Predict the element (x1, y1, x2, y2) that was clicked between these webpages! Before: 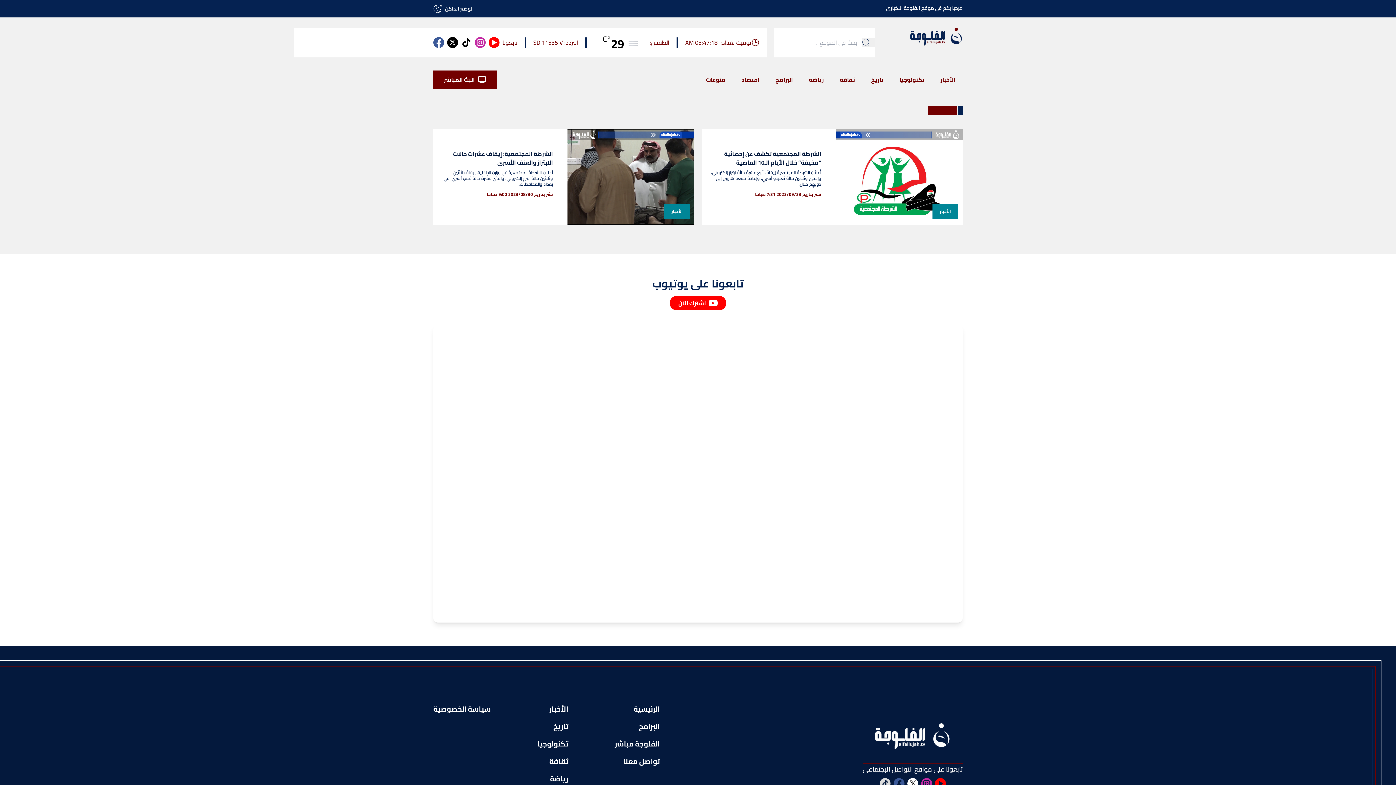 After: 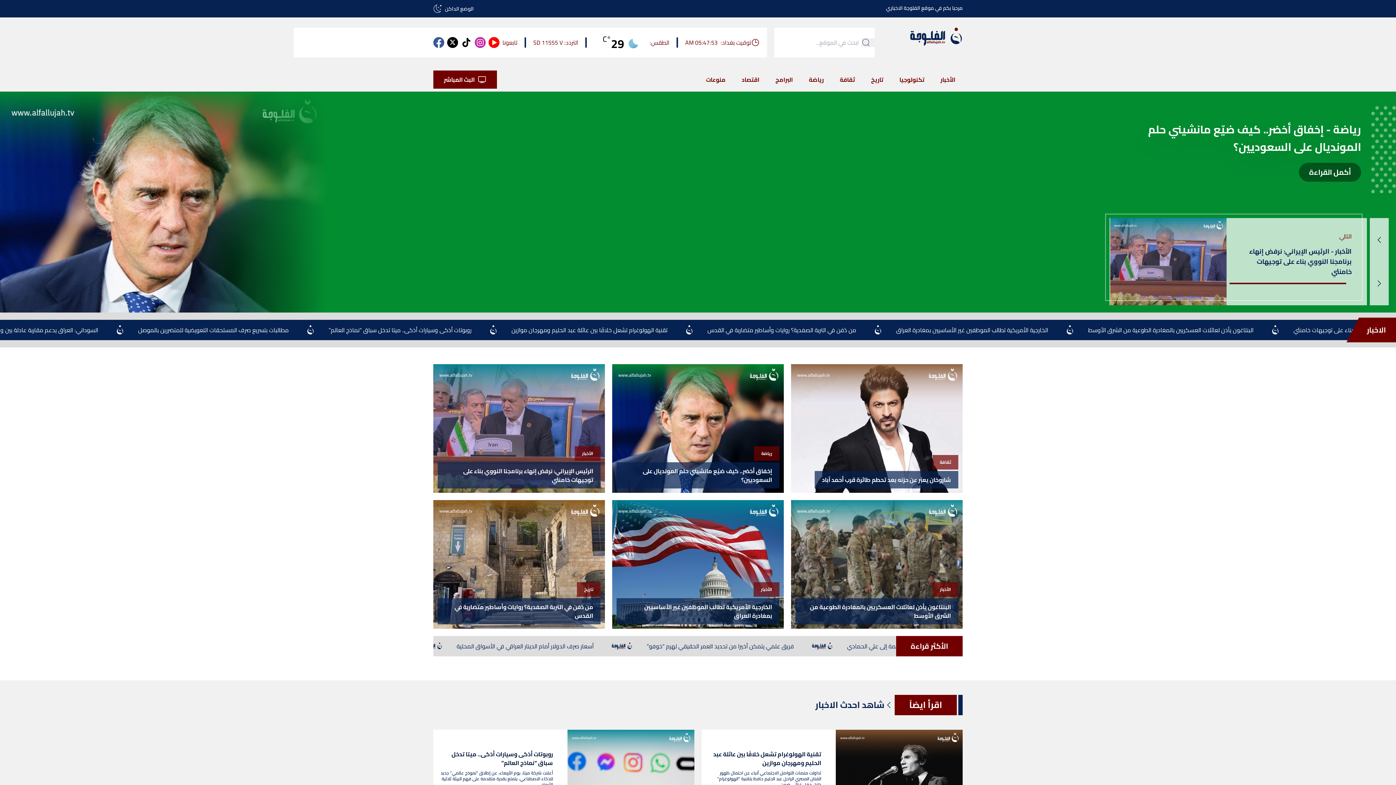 Action: bbox: (875, 723, 950, 749)